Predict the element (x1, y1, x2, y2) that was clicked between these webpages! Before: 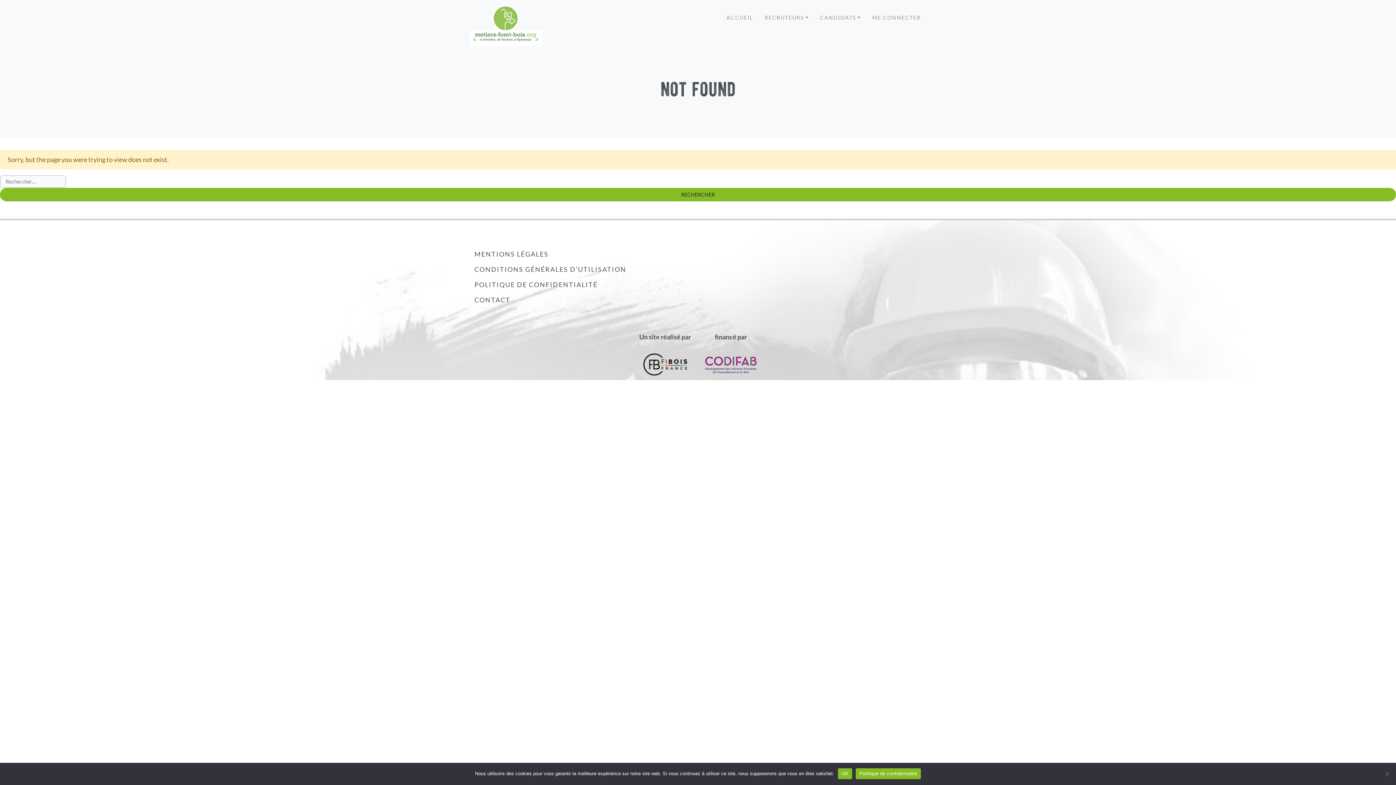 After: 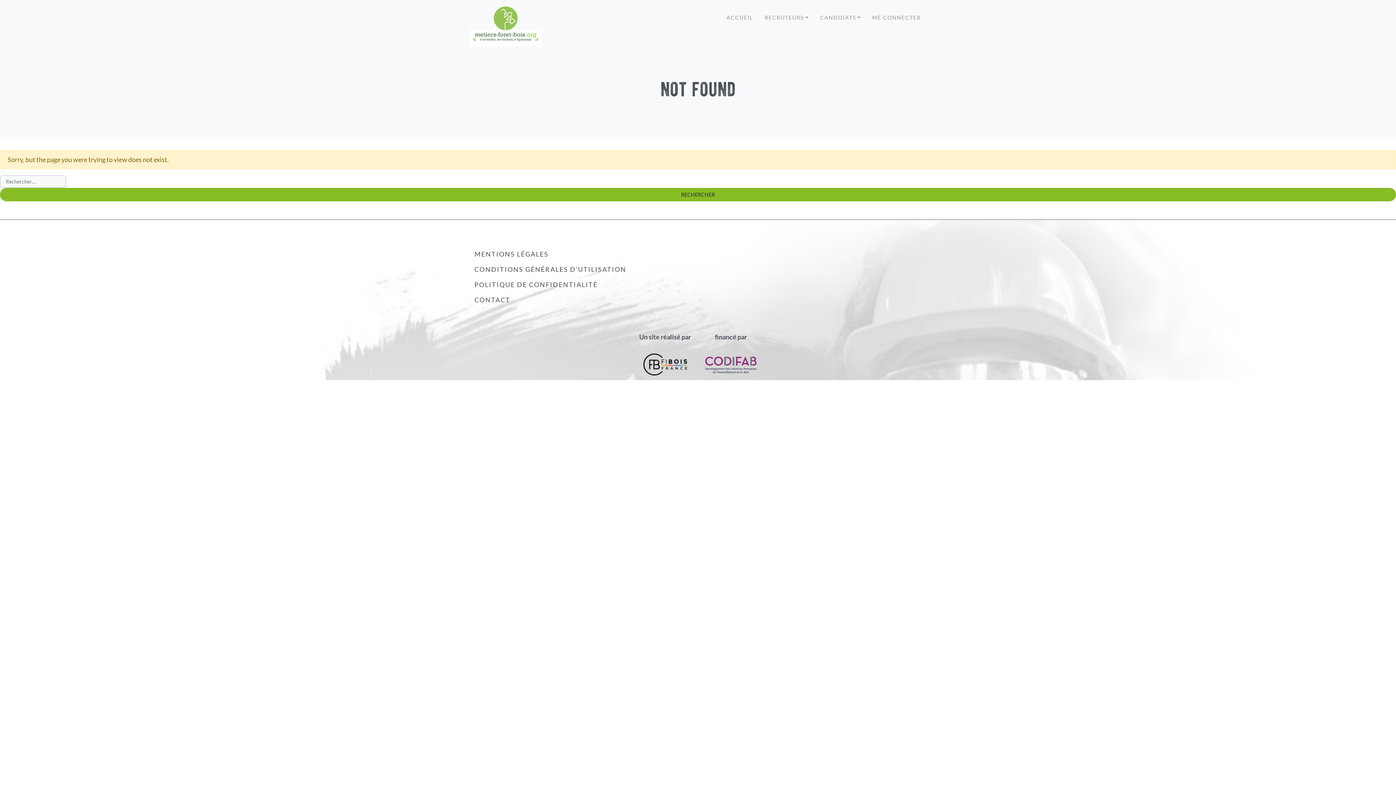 Action: label: OK bbox: (838, 768, 852, 779)